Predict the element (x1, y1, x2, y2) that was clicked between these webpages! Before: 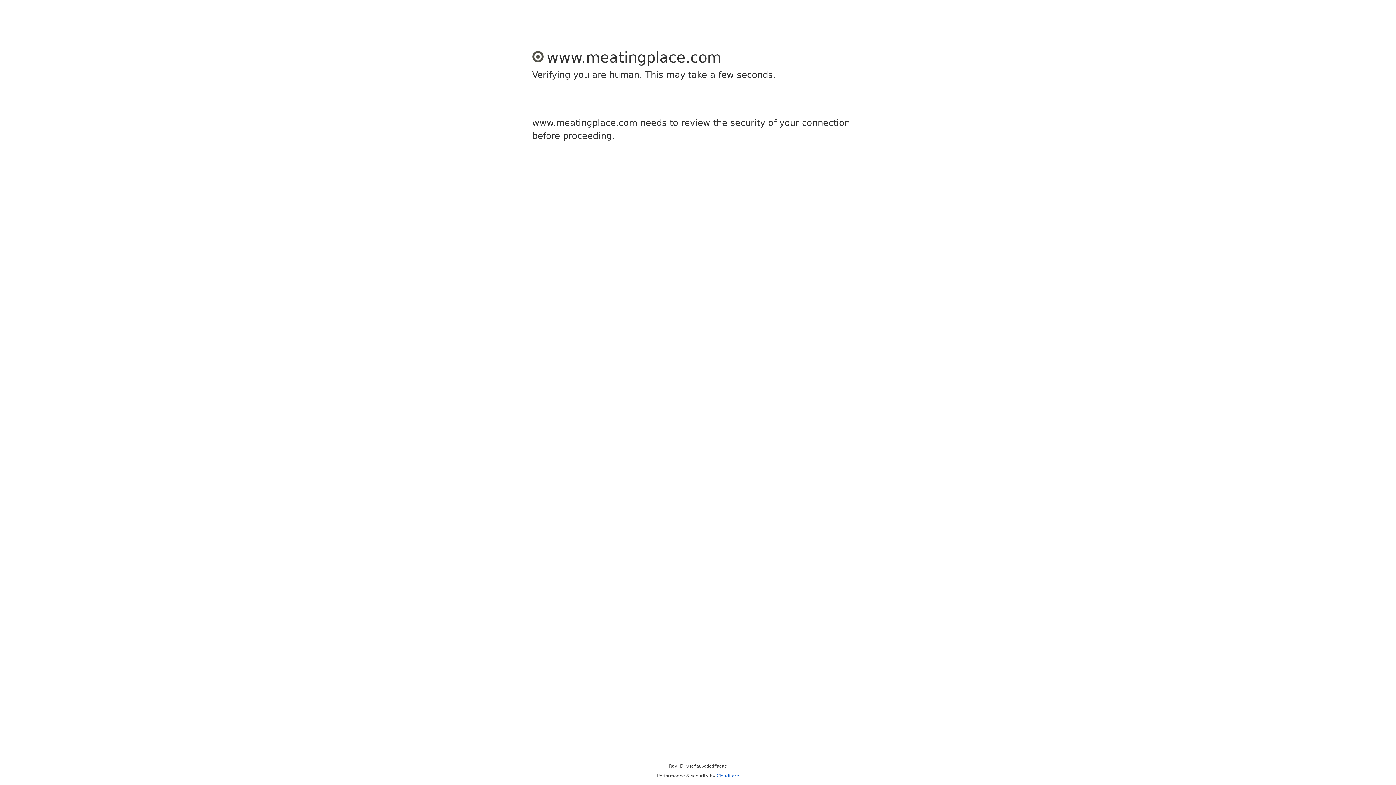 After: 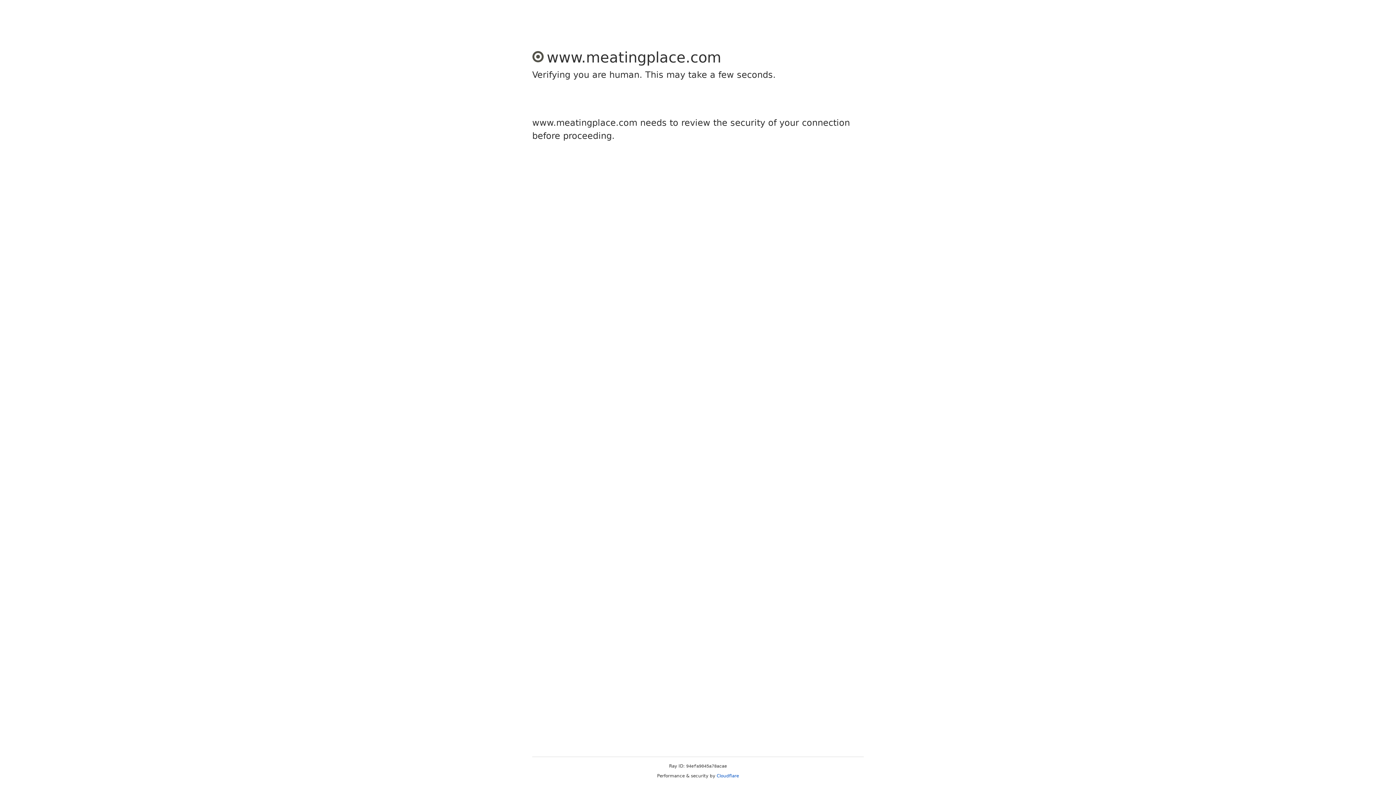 Action: label: Cloudflare bbox: (716, 773, 739, 778)